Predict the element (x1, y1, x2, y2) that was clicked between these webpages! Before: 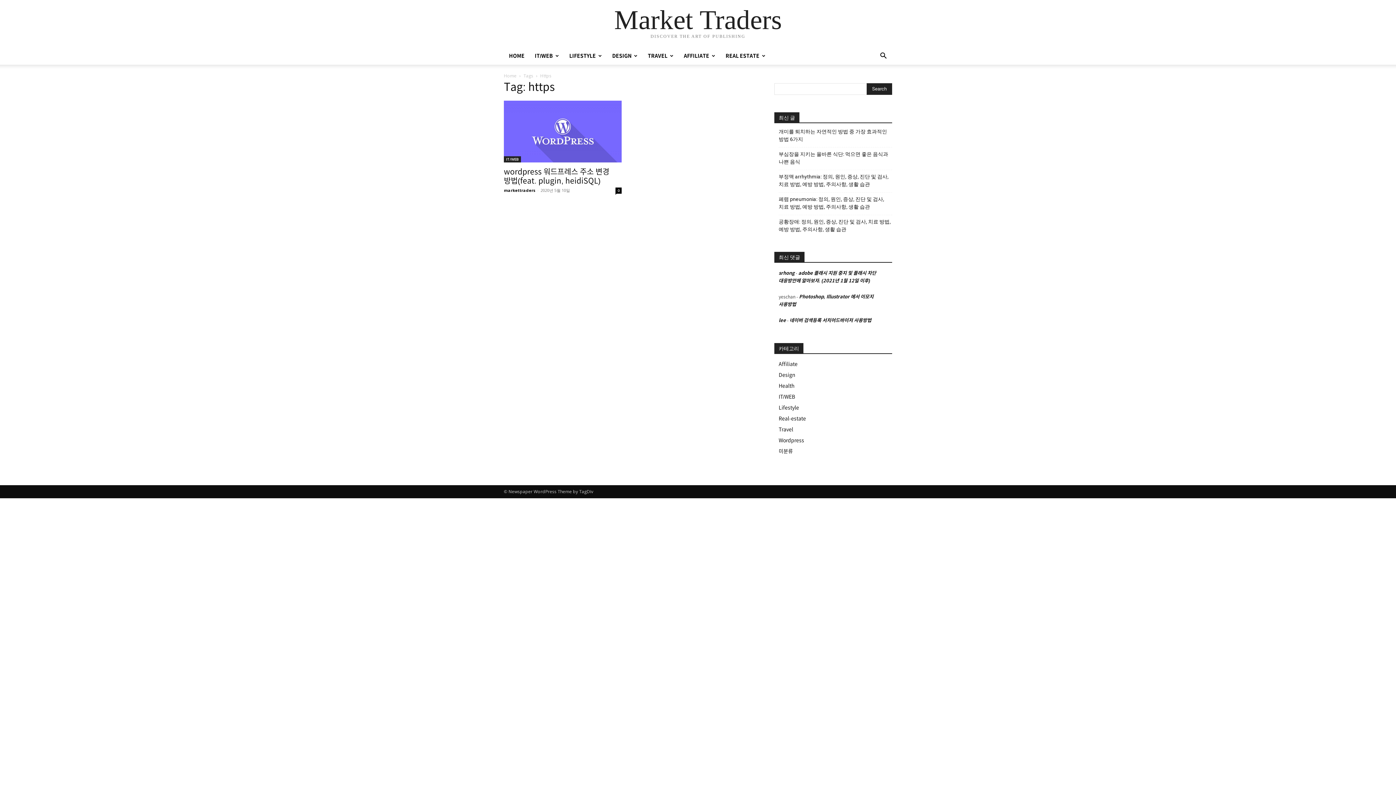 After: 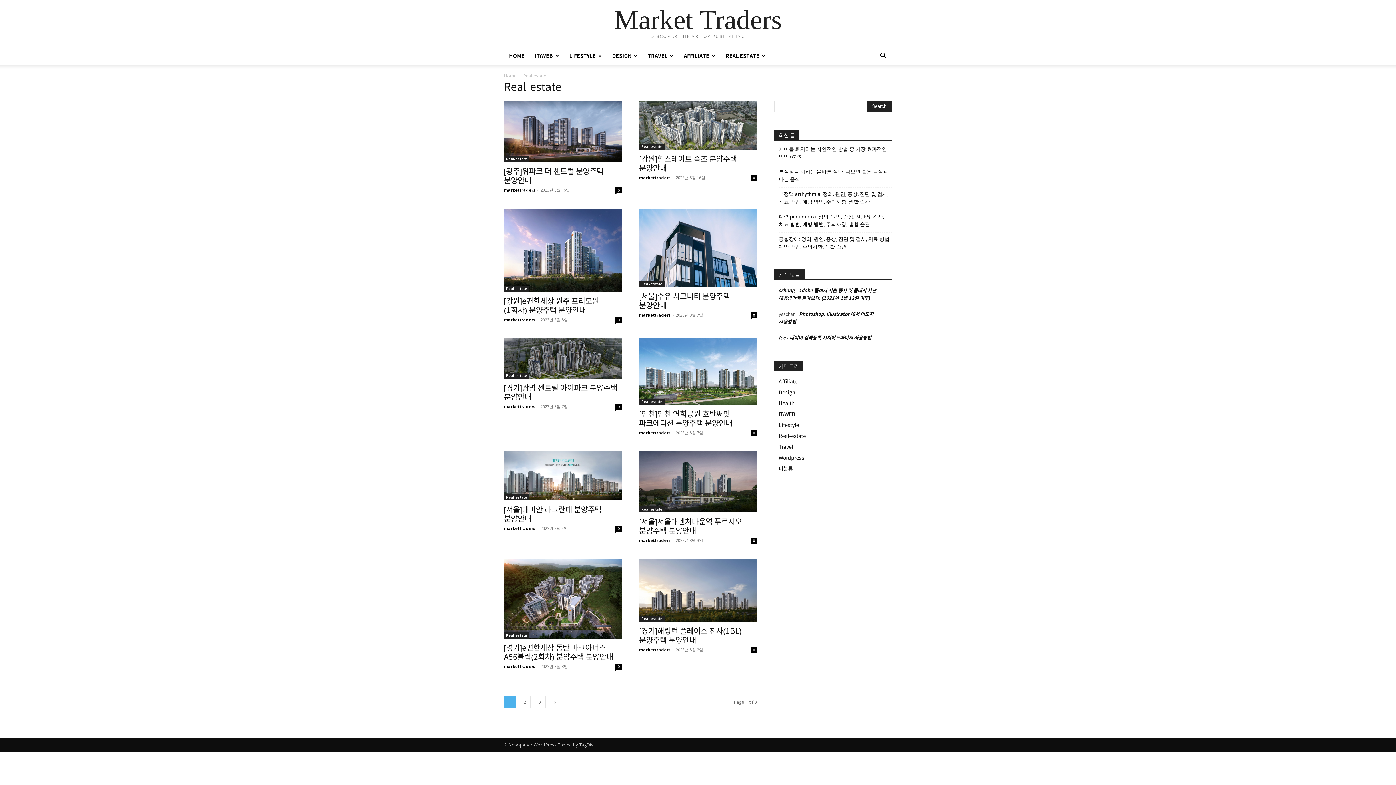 Action: bbox: (778, 416, 806, 421) label: Real-estate